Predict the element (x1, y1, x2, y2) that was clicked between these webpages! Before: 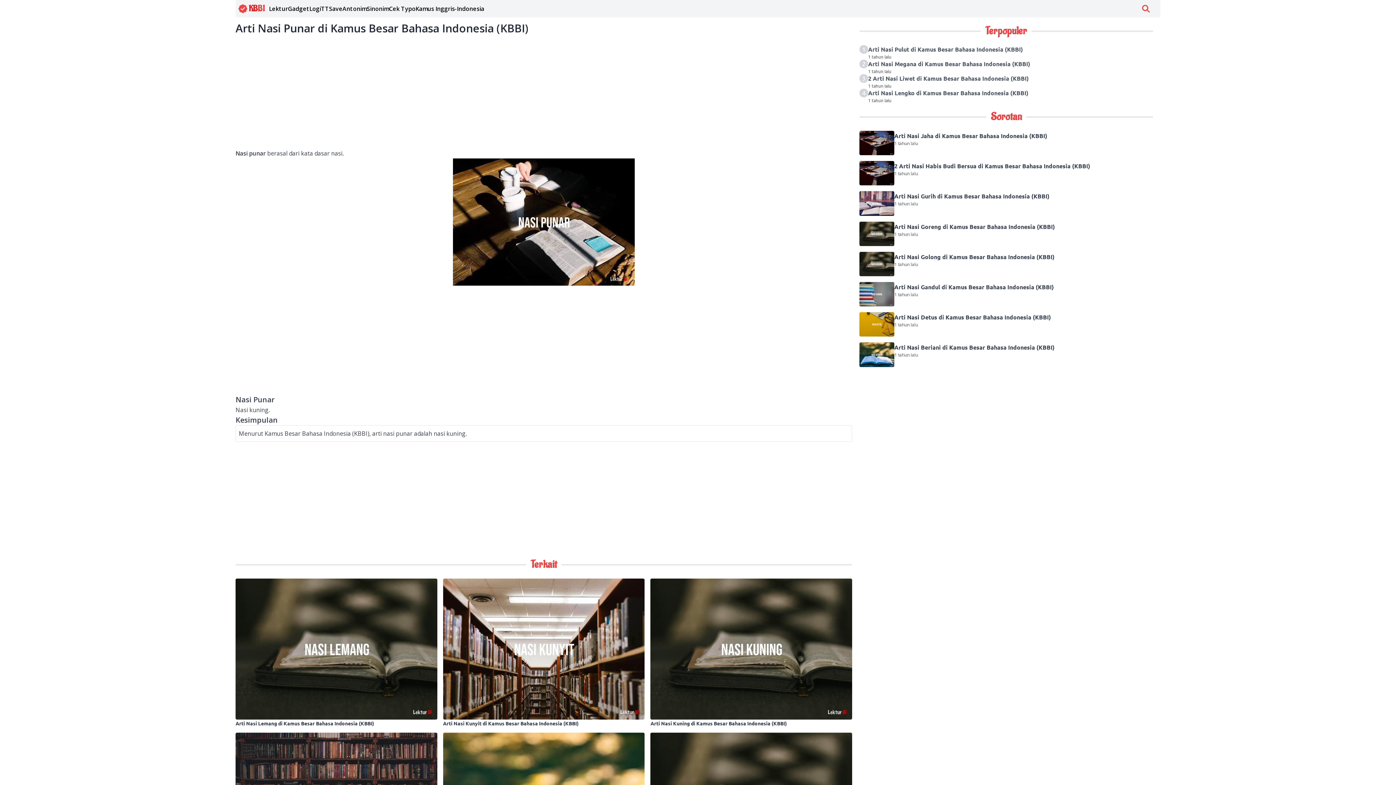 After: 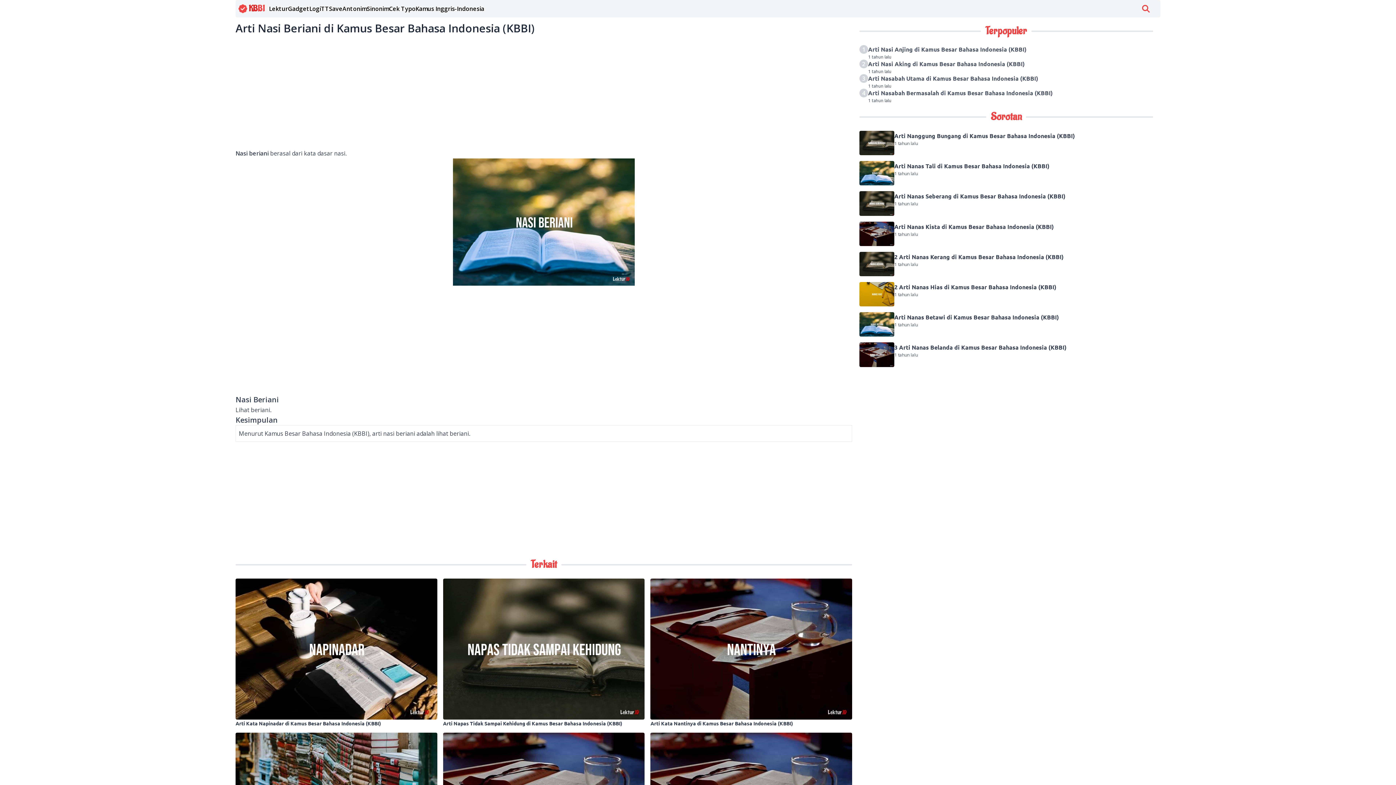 Action: bbox: (859, 342, 1153, 367) label: Arti Nasi Beriani di Kamus Besar Bahasa Indonesia (KBBI)
1 tahun lalu